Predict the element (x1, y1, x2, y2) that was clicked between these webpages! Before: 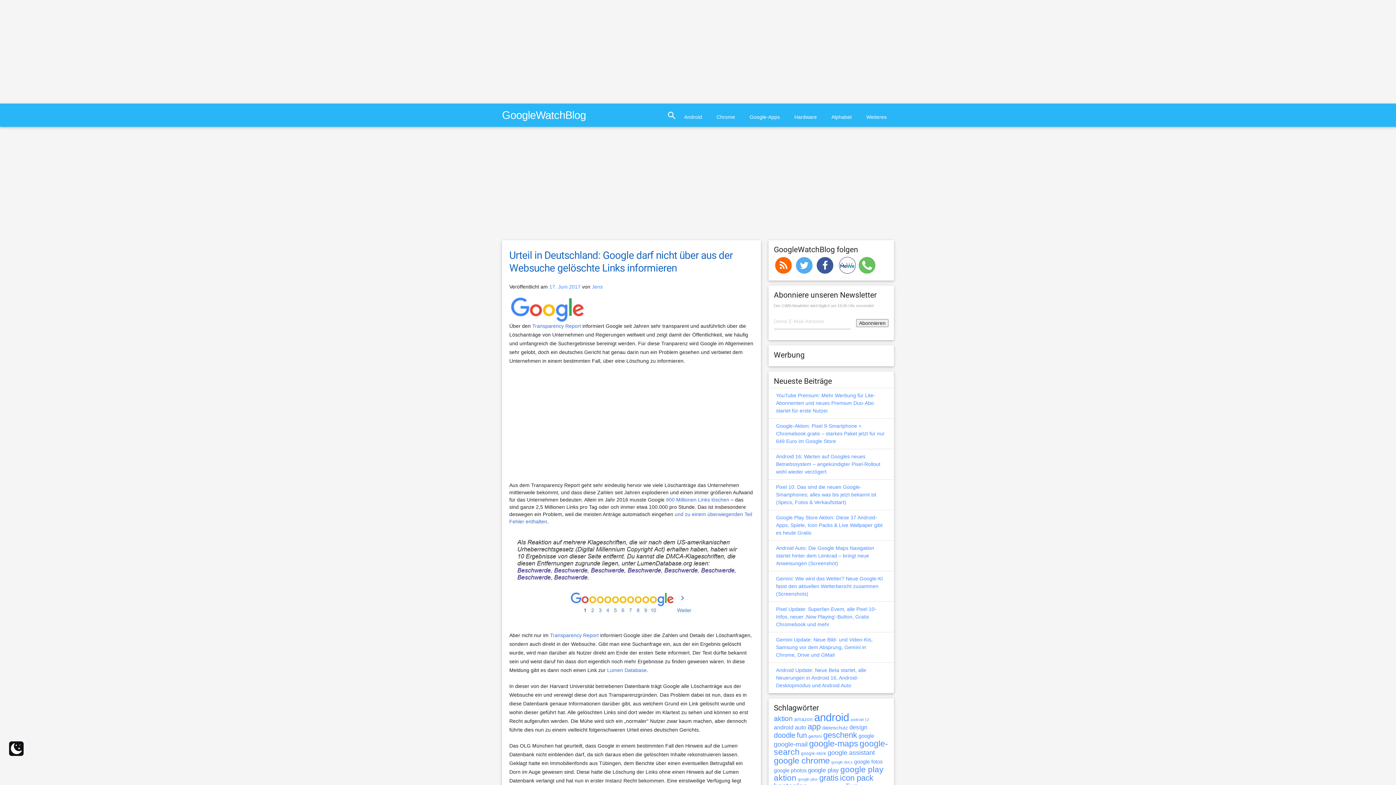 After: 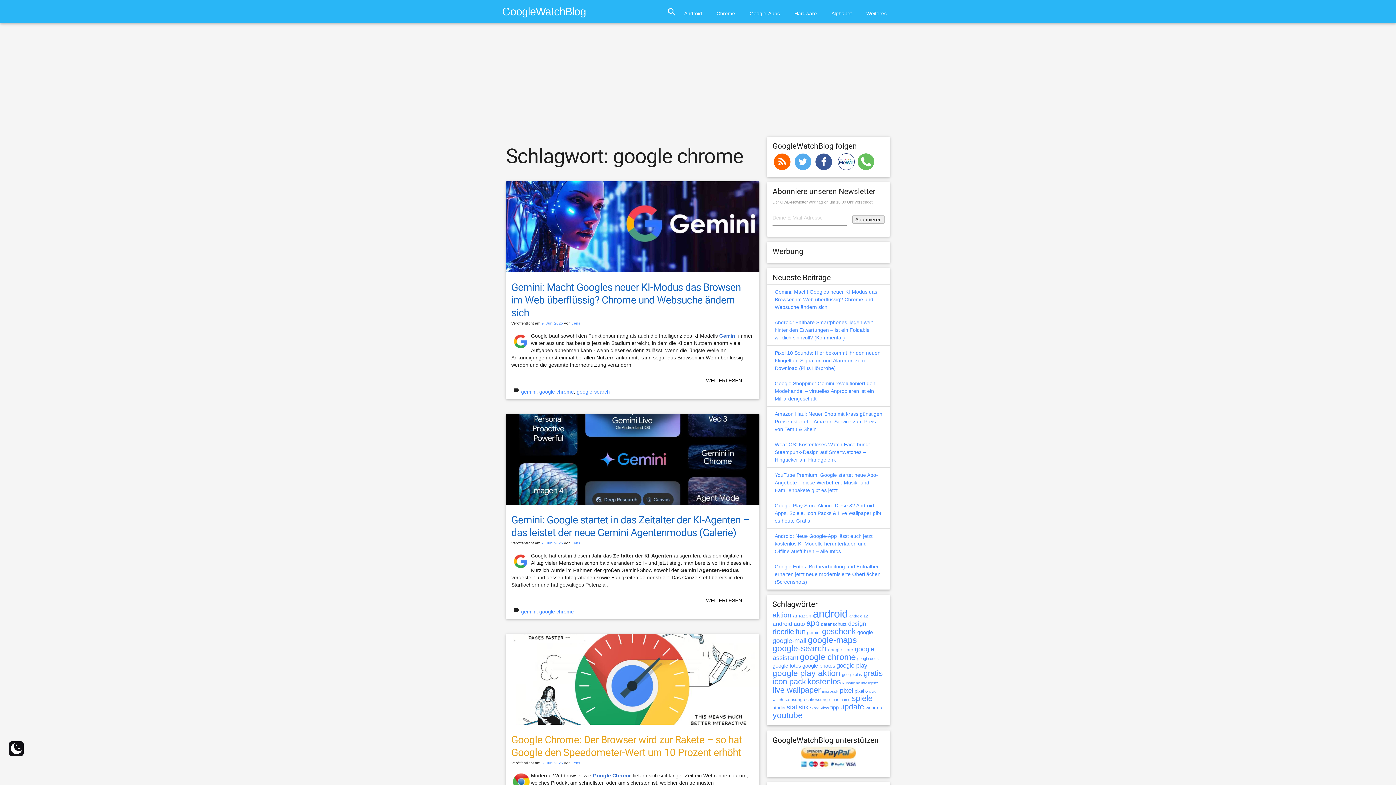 Action: label: Chrome bbox: (711, 105, 740, 128)